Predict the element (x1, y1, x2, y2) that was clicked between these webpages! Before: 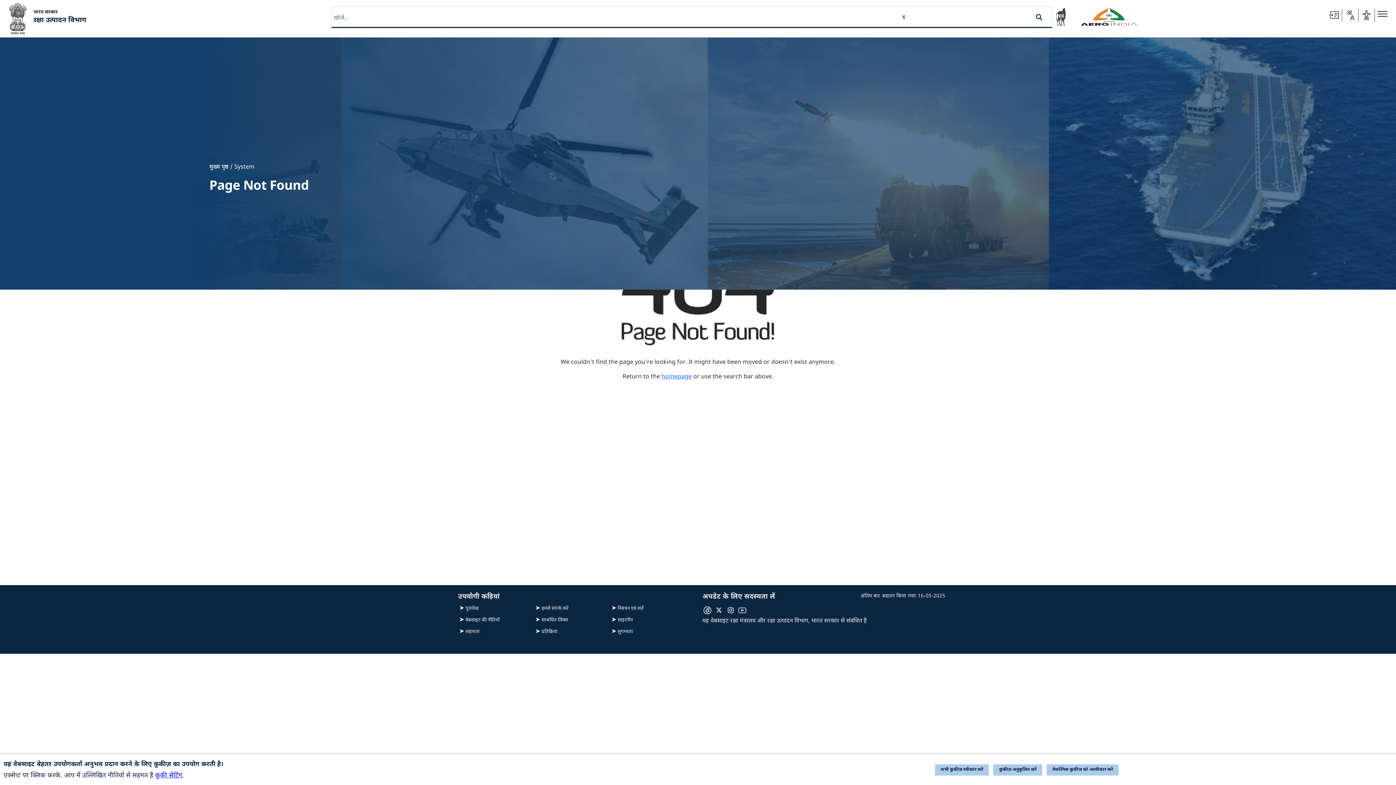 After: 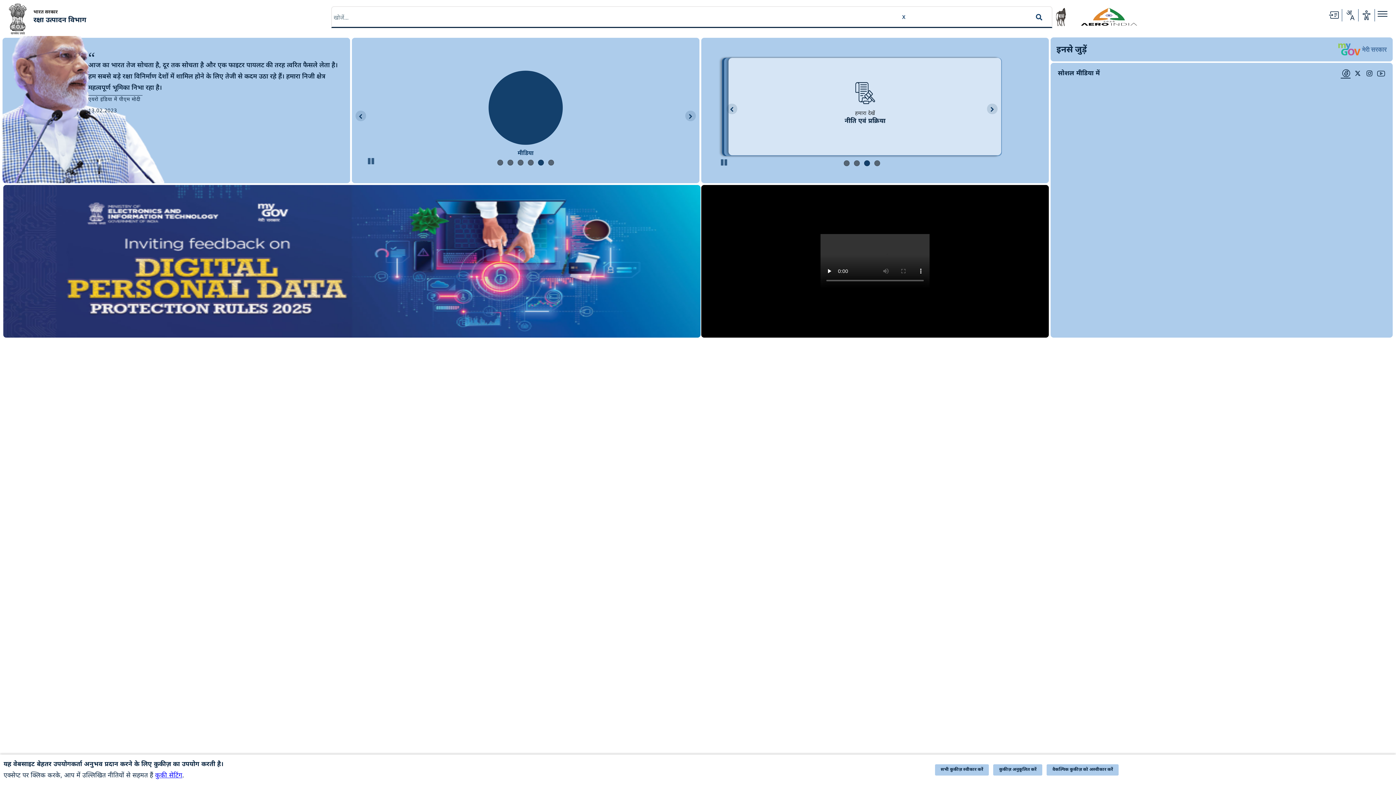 Action: bbox: (209, 163, 228, 171) label: मुख्य पृष्ठ